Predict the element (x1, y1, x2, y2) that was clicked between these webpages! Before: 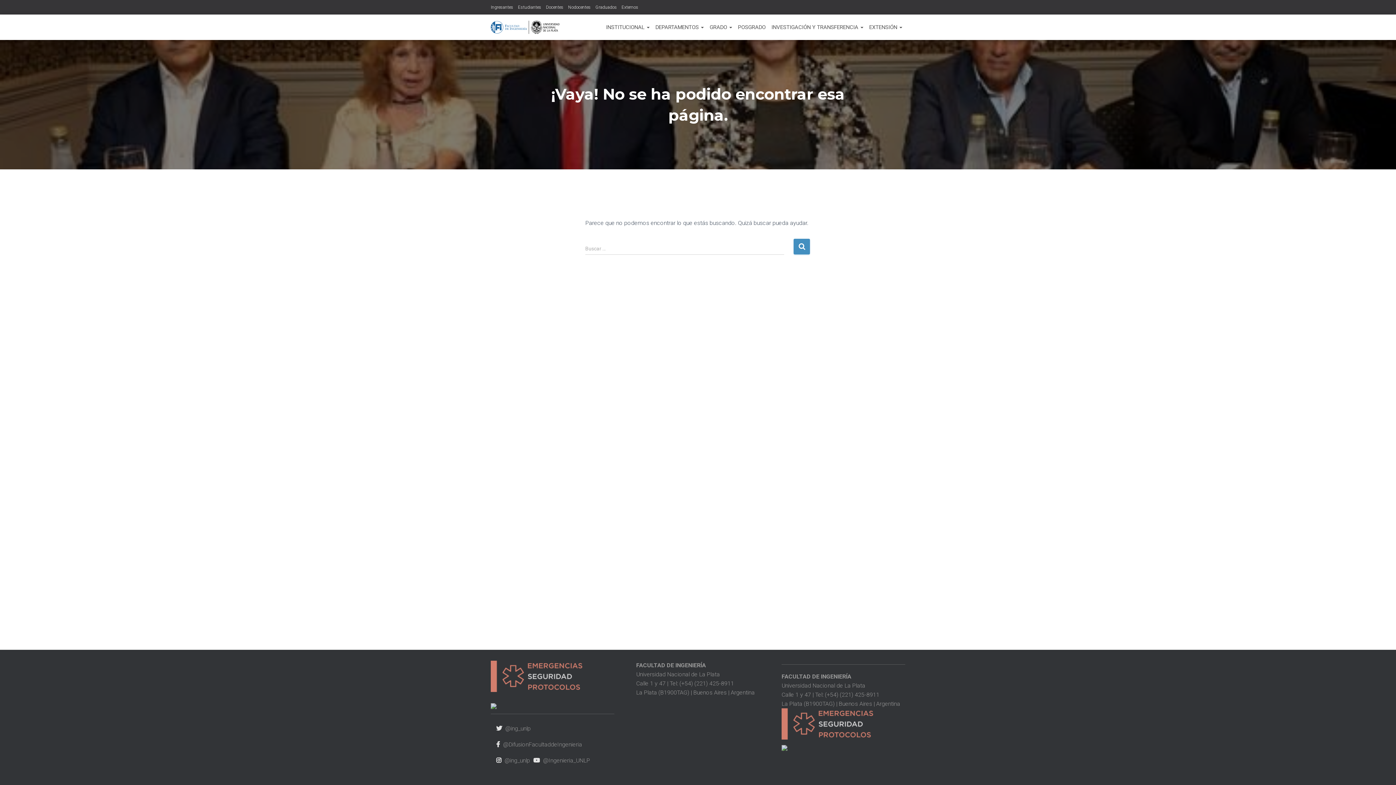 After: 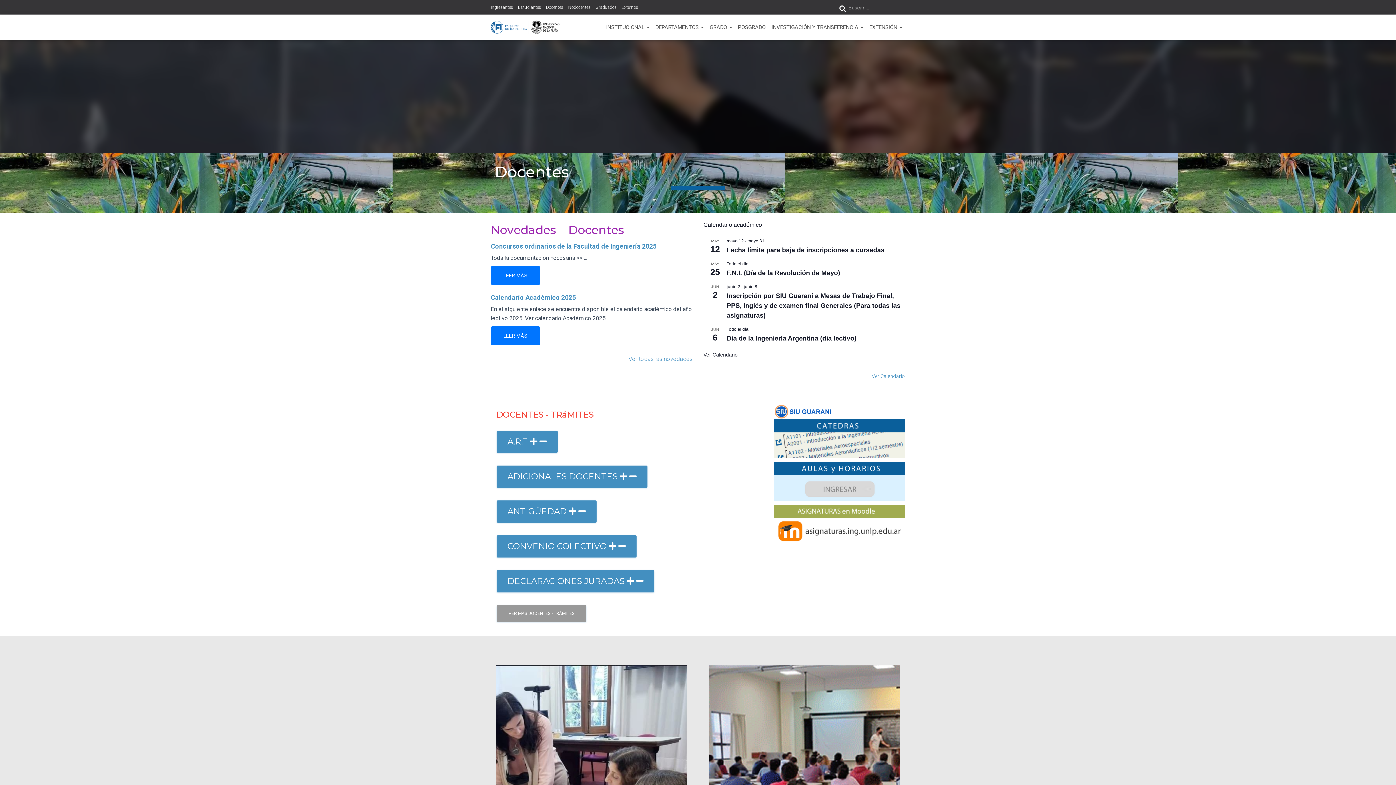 Action: bbox: (546, 0, 563, 14) label: Docentes